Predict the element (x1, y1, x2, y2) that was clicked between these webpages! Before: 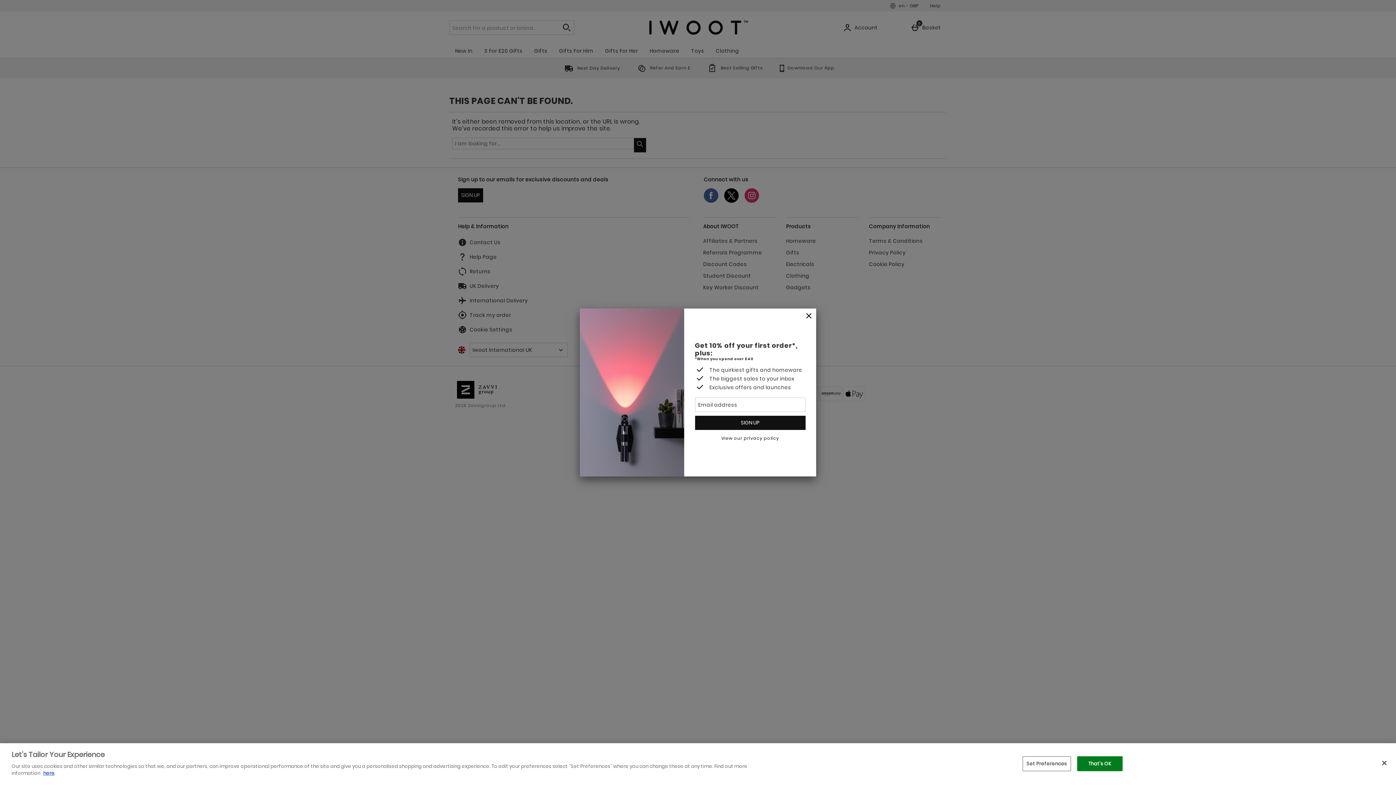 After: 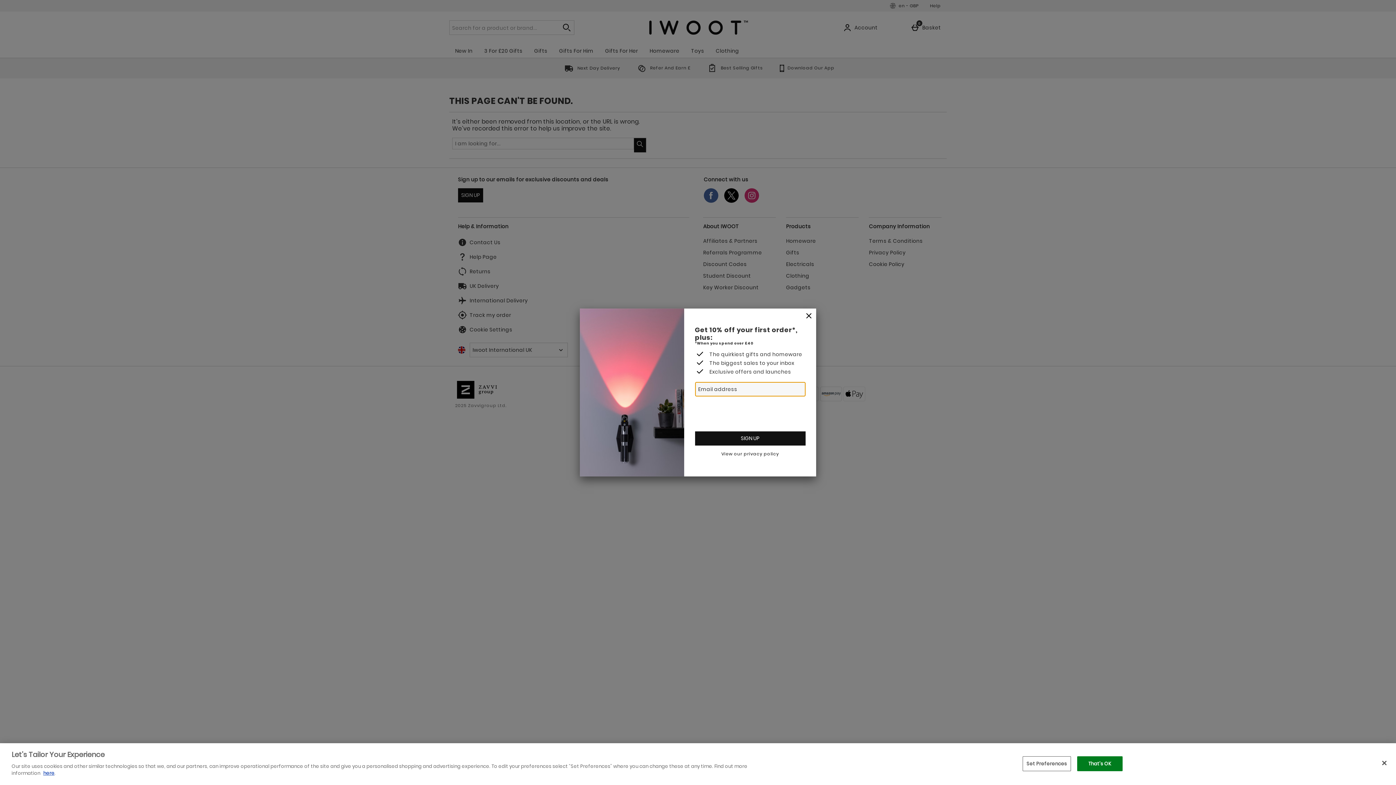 Action: label: SIGN UP bbox: (695, 415, 805, 430)